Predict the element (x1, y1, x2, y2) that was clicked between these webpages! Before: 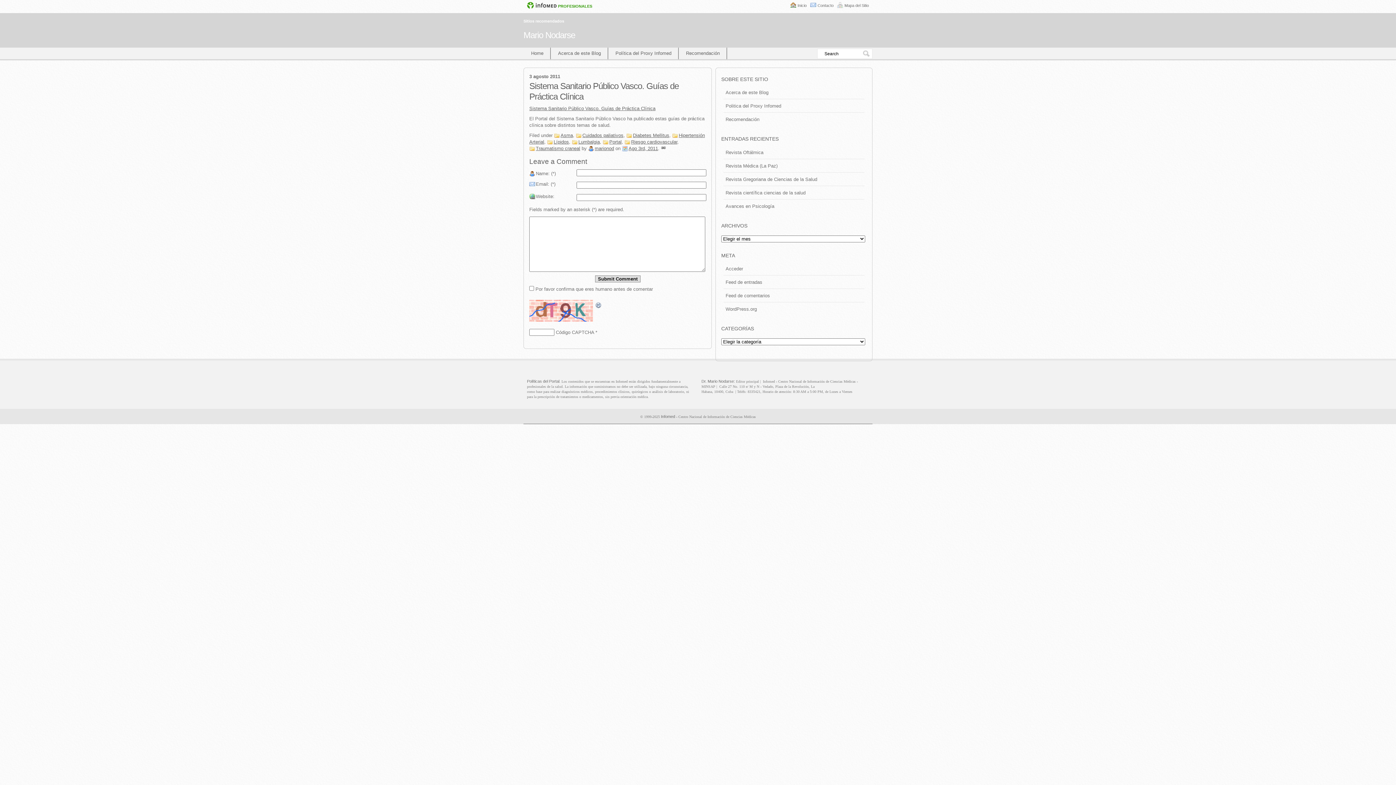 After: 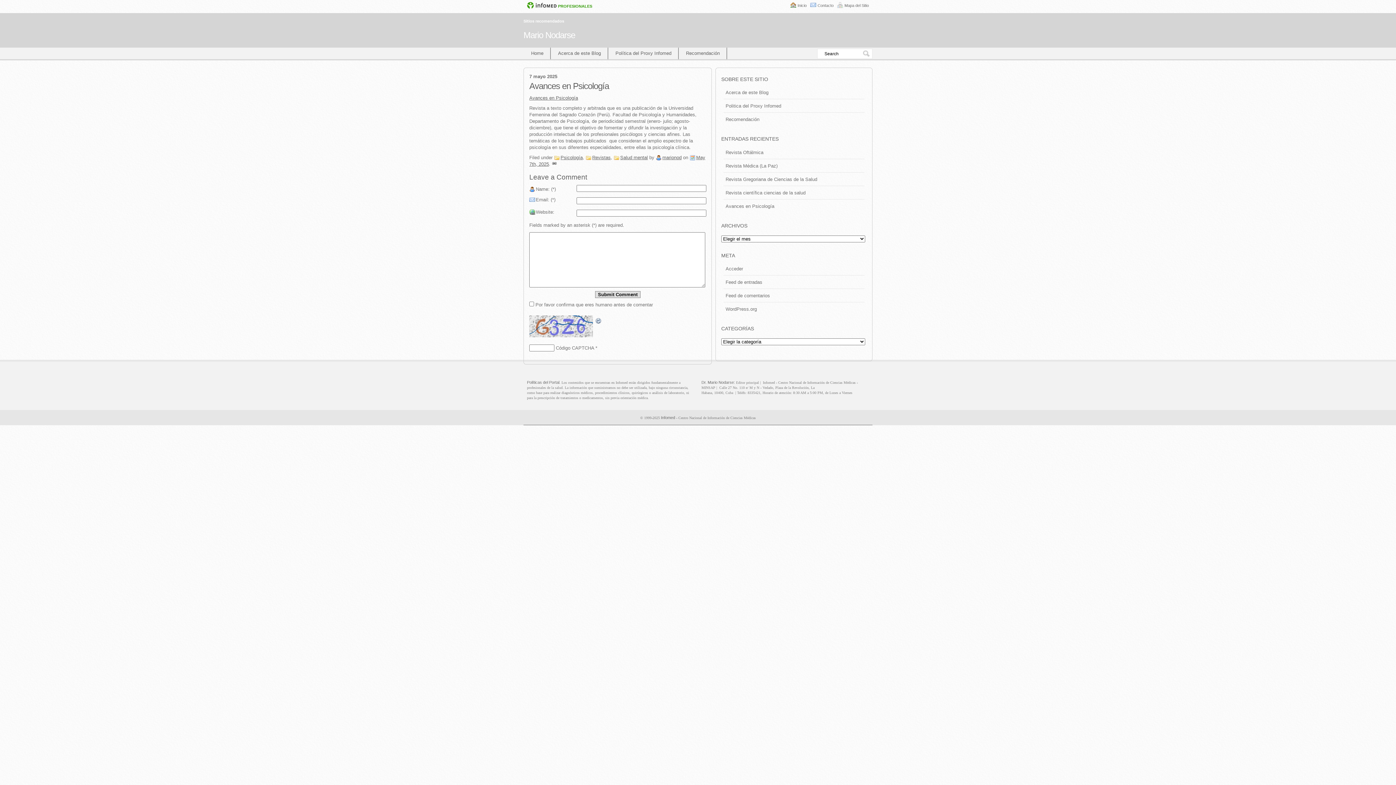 Action: bbox: (725, 203, 774, 208) label: Avances en Psicología